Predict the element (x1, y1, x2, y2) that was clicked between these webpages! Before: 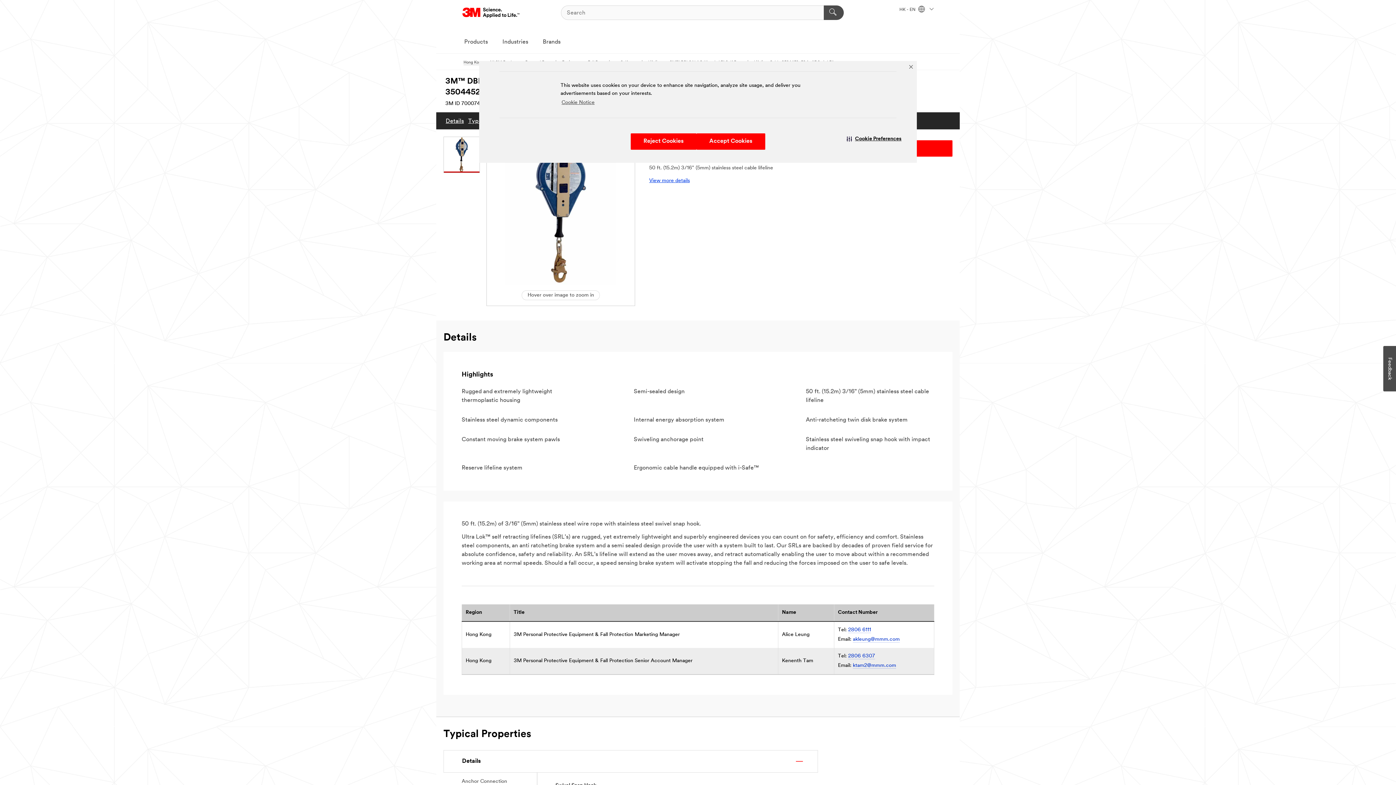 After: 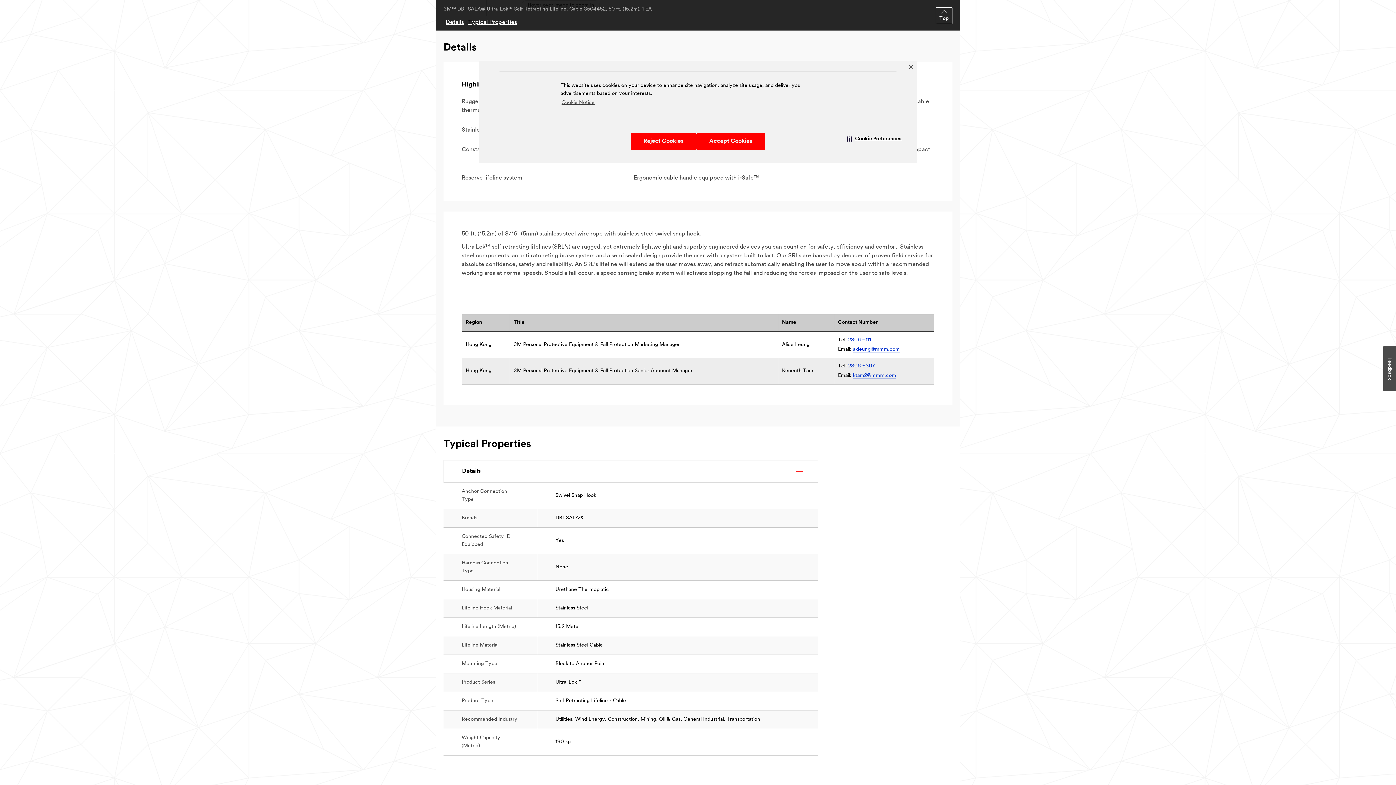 Action: label: View more details bbox: (649, 177, 690, 184)